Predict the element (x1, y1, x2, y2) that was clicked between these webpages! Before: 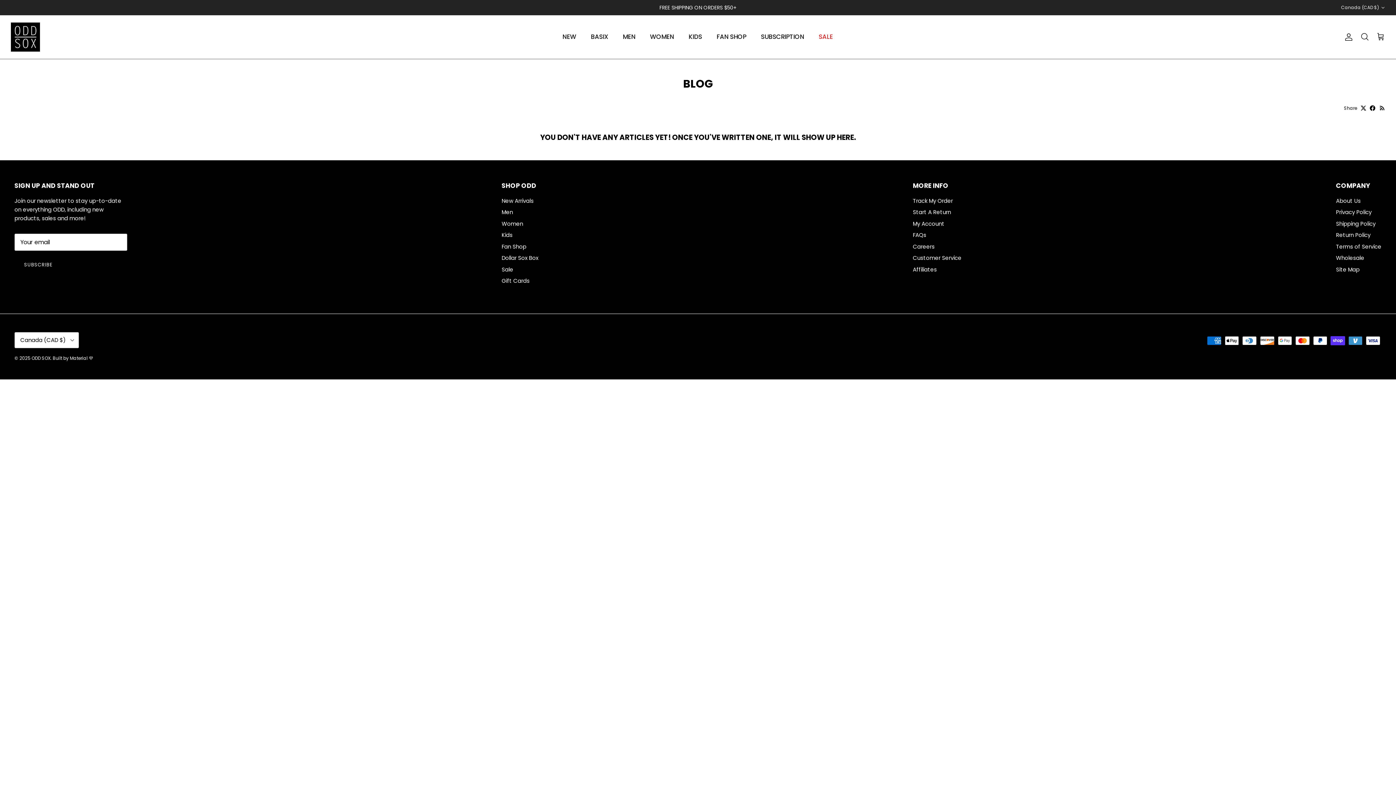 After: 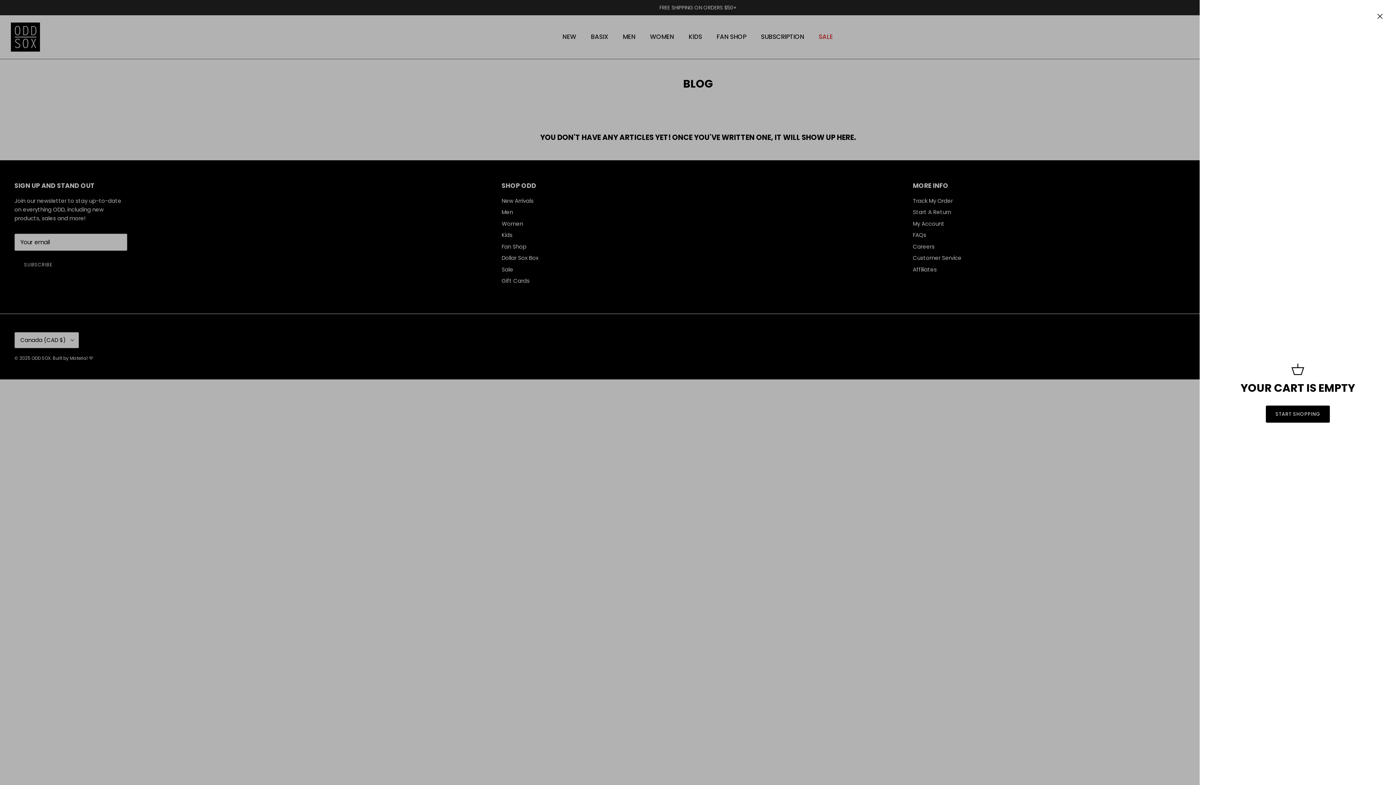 Action: label: Cart bbox: (1376, 32, 1385, 41)